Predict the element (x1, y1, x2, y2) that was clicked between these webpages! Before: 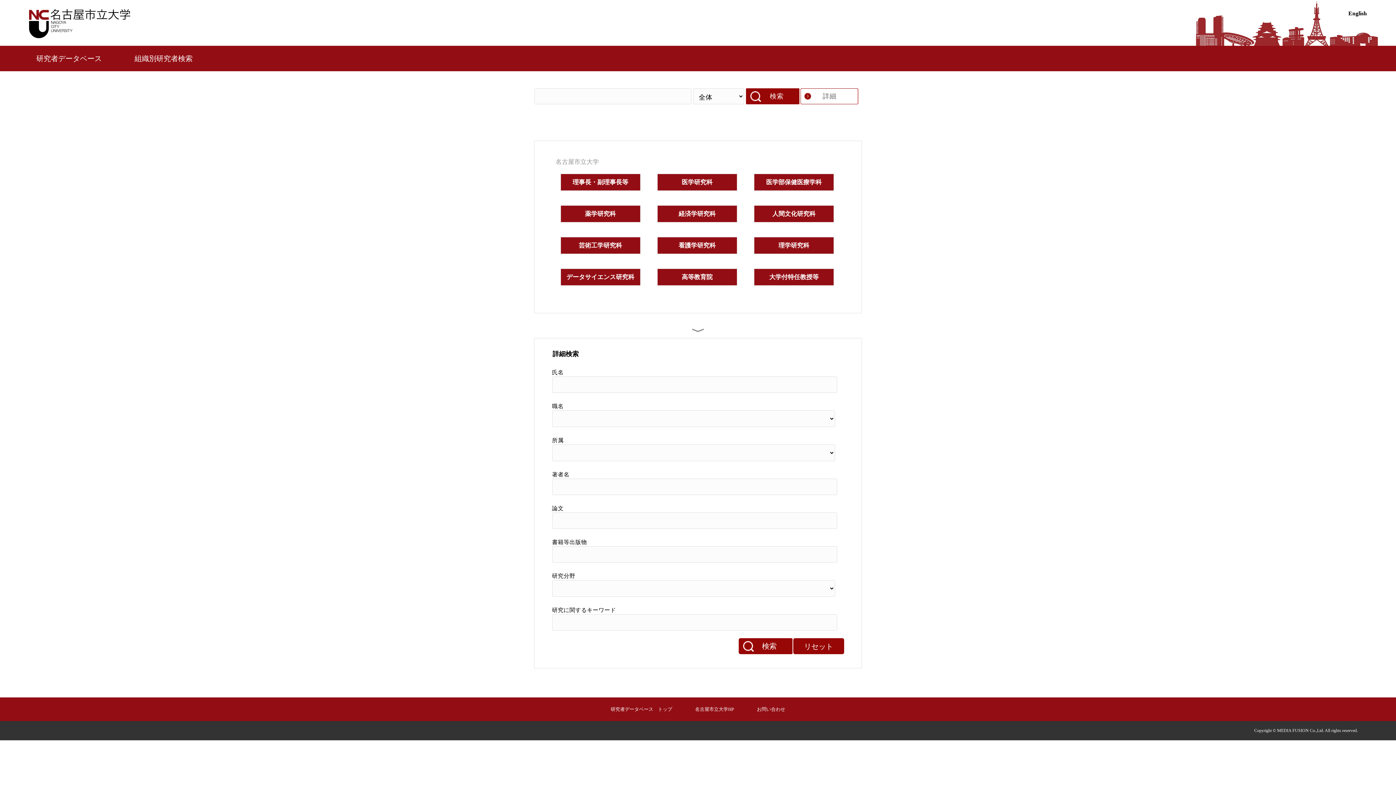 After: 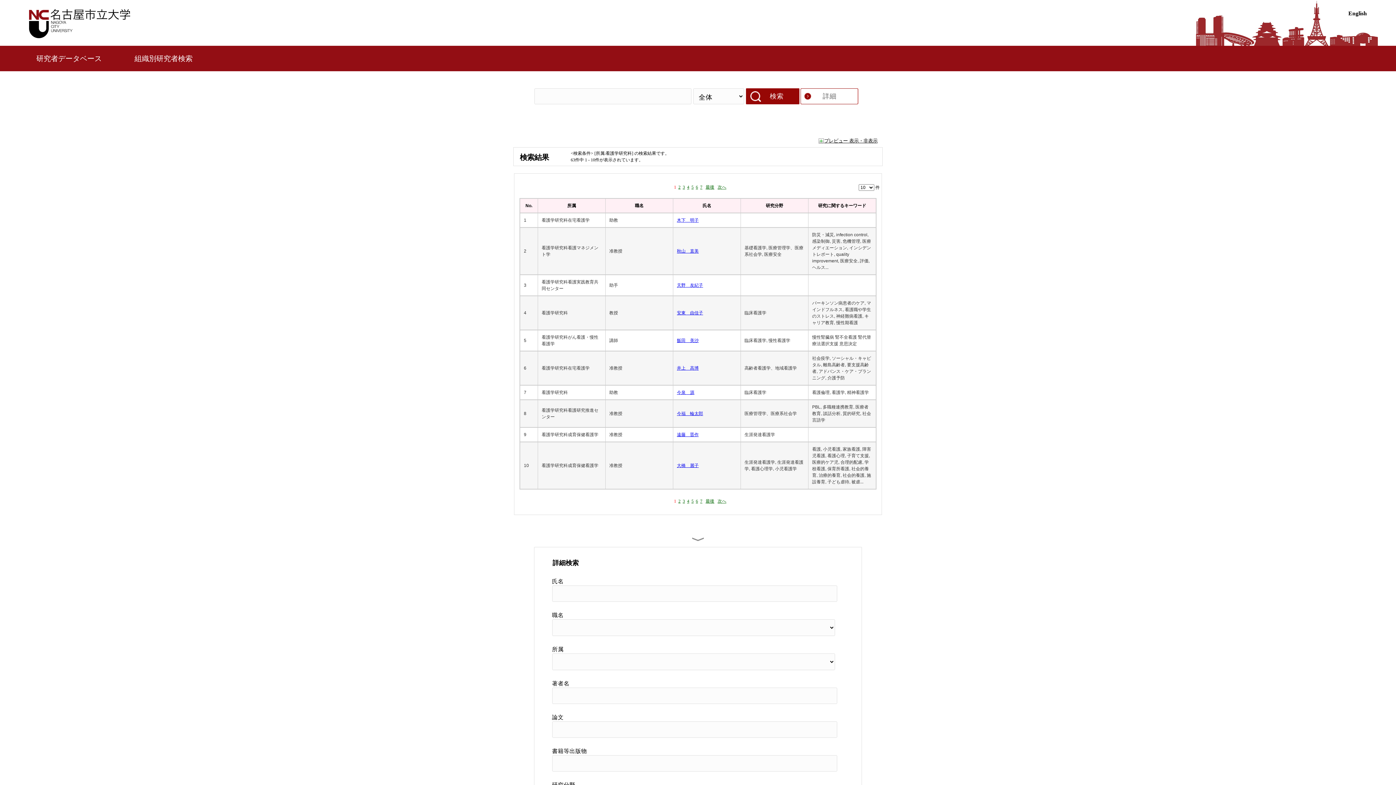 Action: bbox: (678, 241, 715, 250) label: 看護学研究科